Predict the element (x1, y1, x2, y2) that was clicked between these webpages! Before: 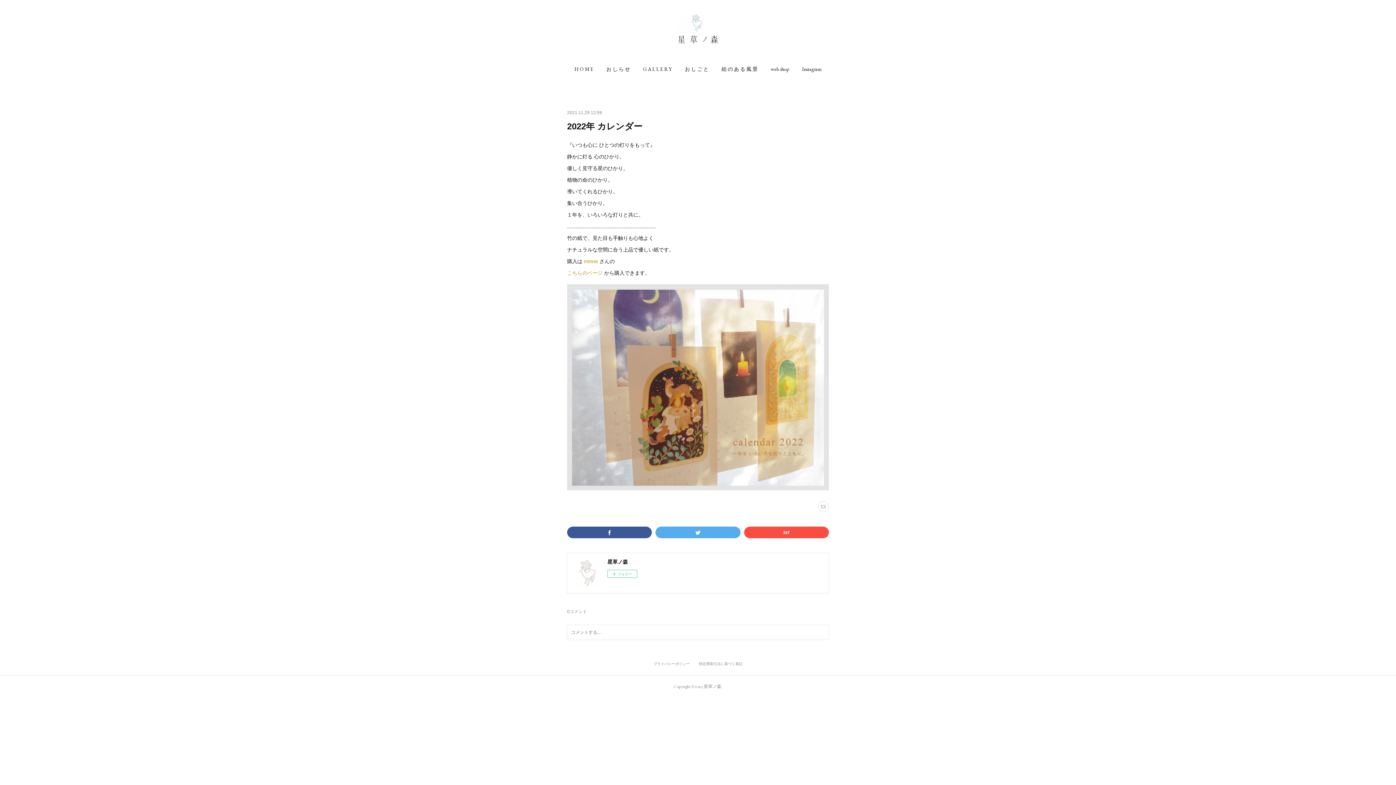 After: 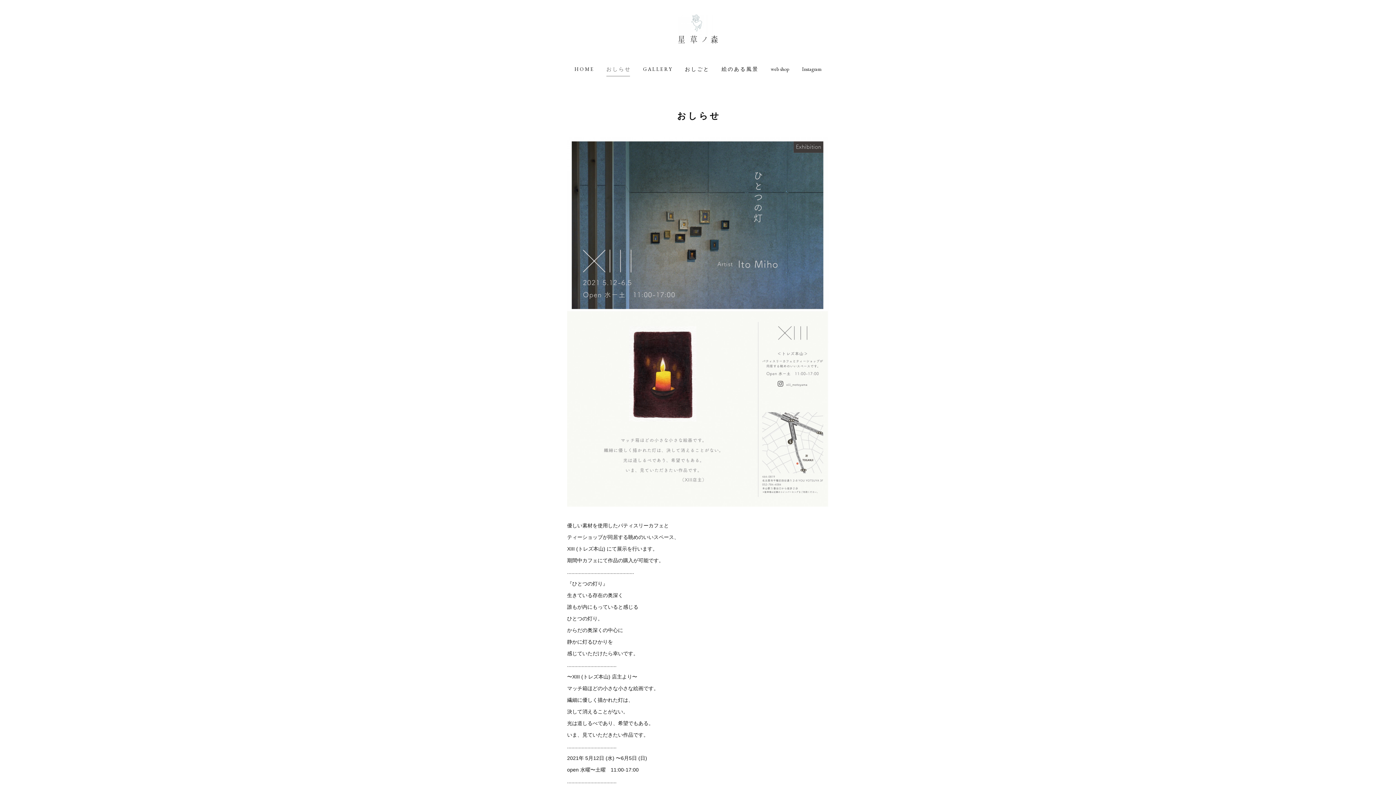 Action: label: お し ら せ bbox: (606, 61, 630, 76)